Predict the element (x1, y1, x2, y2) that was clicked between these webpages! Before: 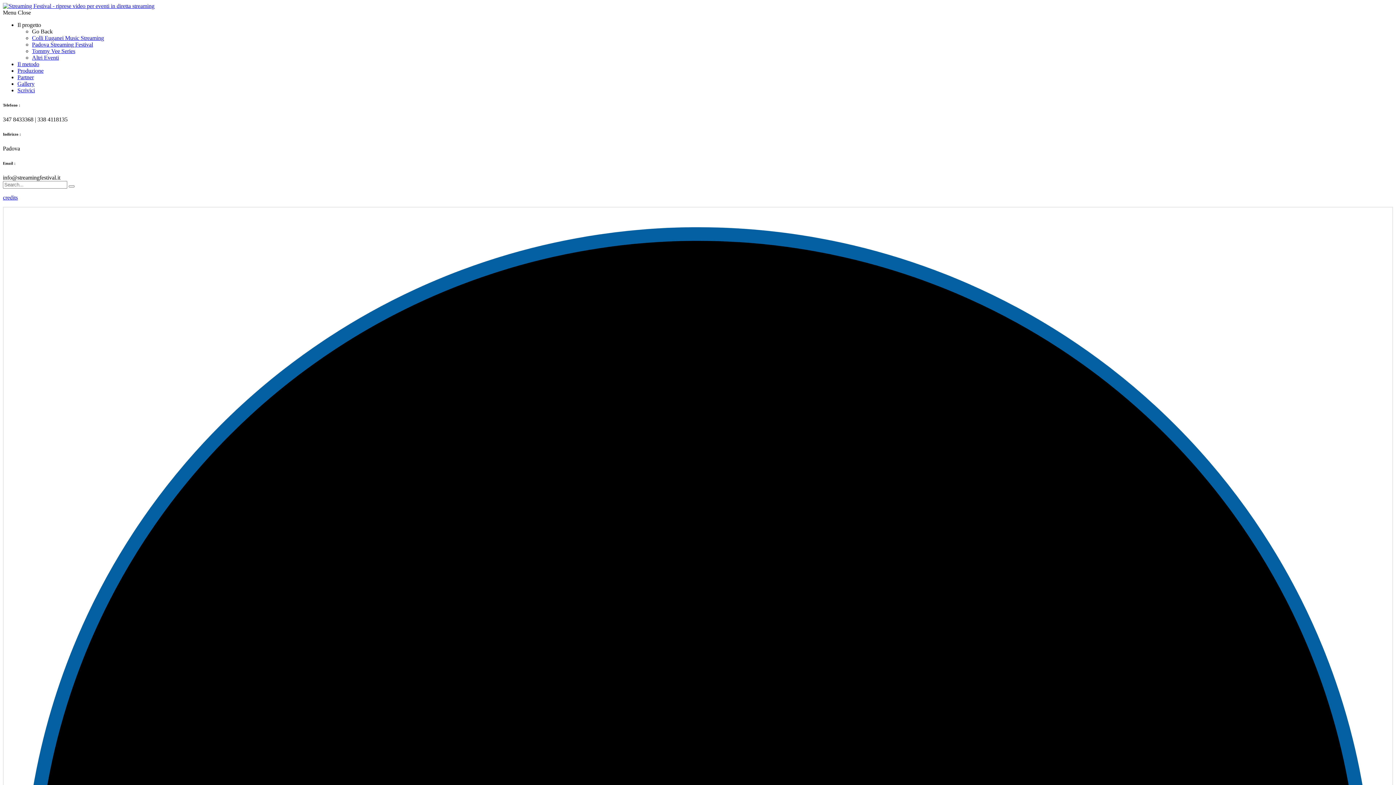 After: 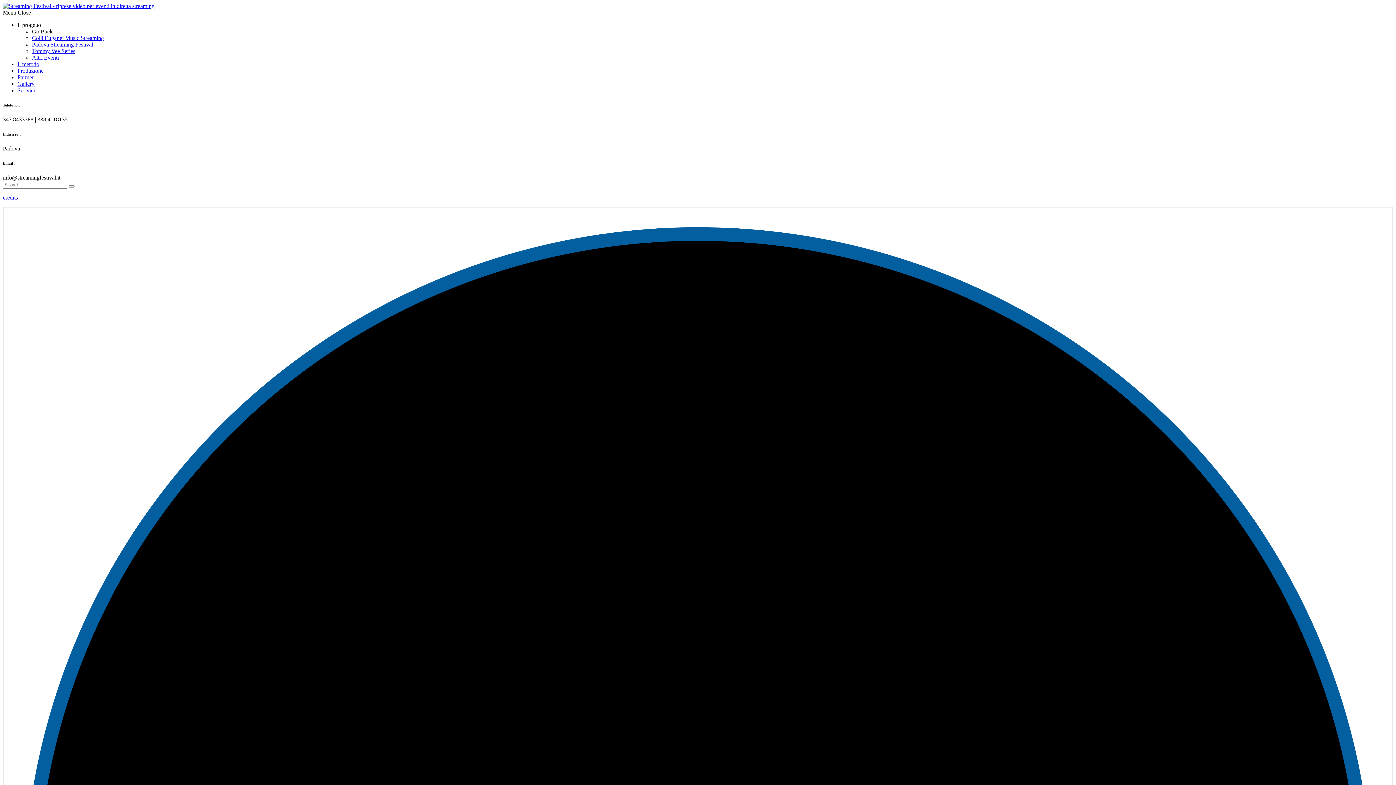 Action: label: Padova Streaming Festival bbox: (32, 41, 93, 47)